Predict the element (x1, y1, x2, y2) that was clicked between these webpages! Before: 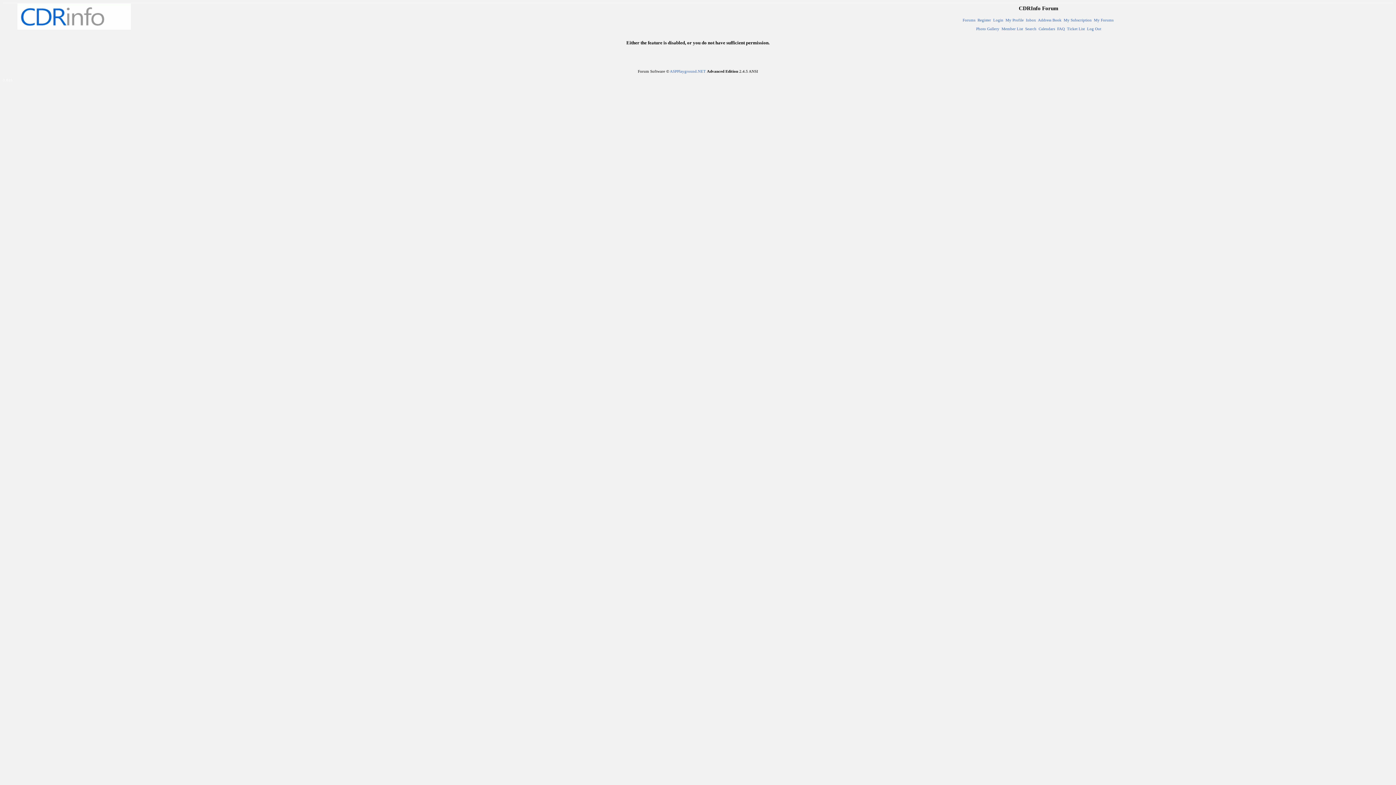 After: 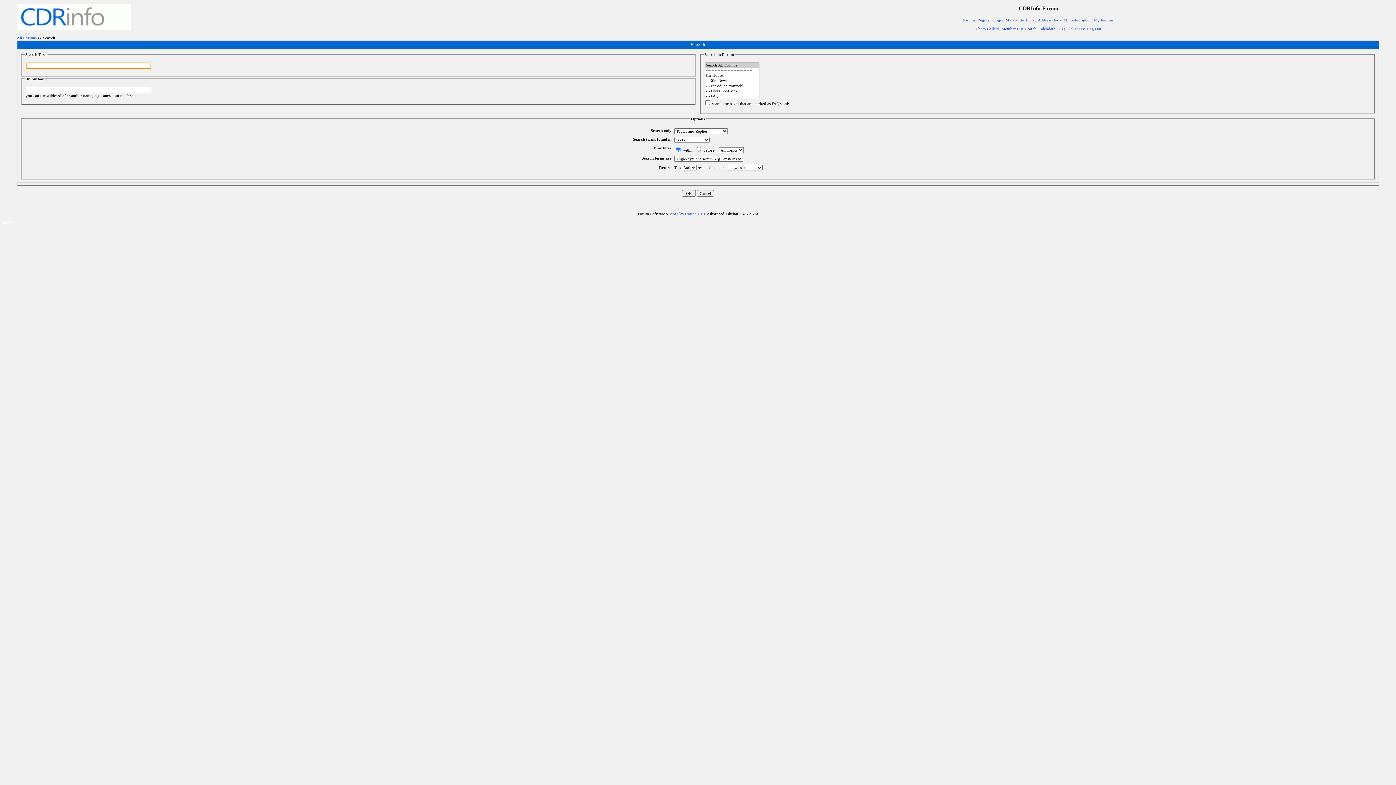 Action: bbox: (1025, 26, 1036, 30) label: Search